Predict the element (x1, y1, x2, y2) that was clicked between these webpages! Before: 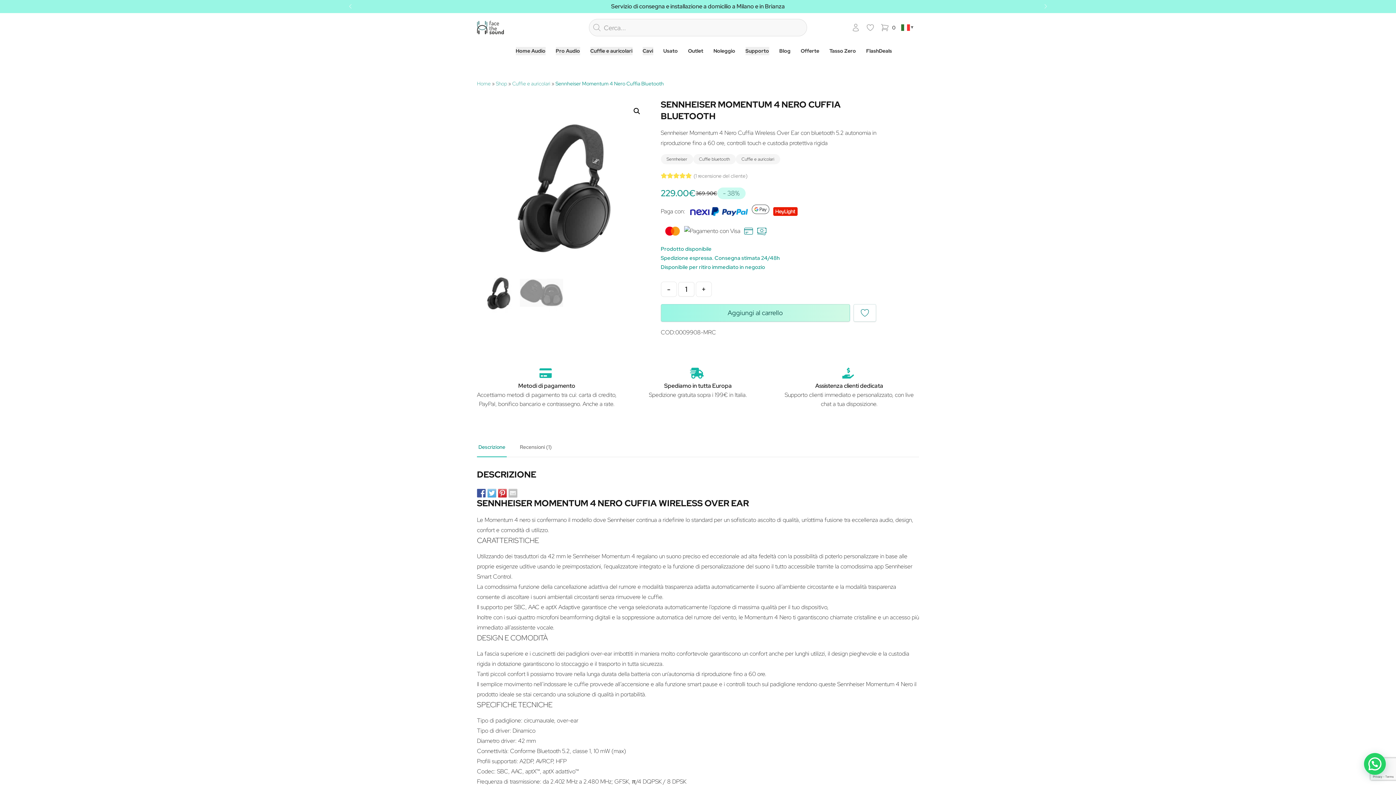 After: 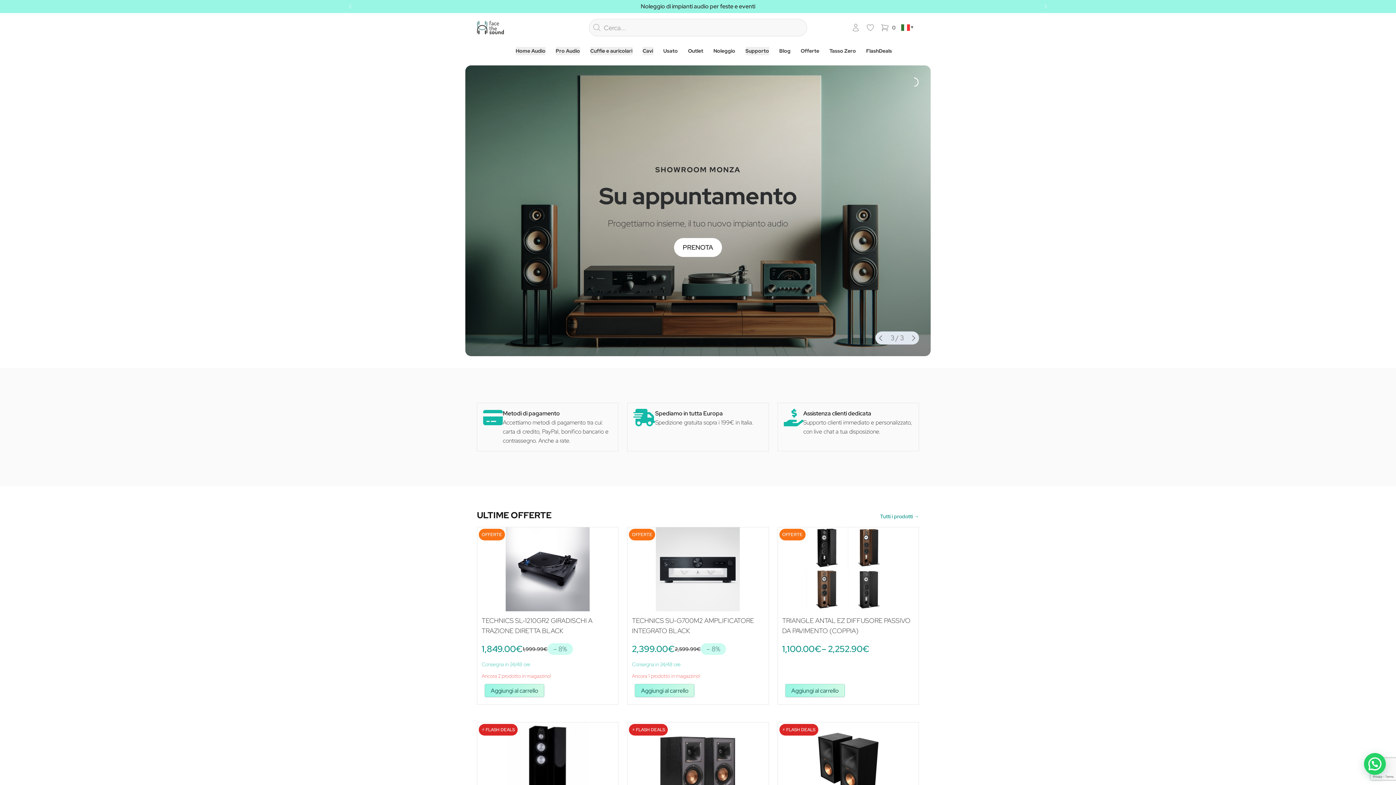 Action: bbox: (477, 20, 503, 34) label: Face The Sound